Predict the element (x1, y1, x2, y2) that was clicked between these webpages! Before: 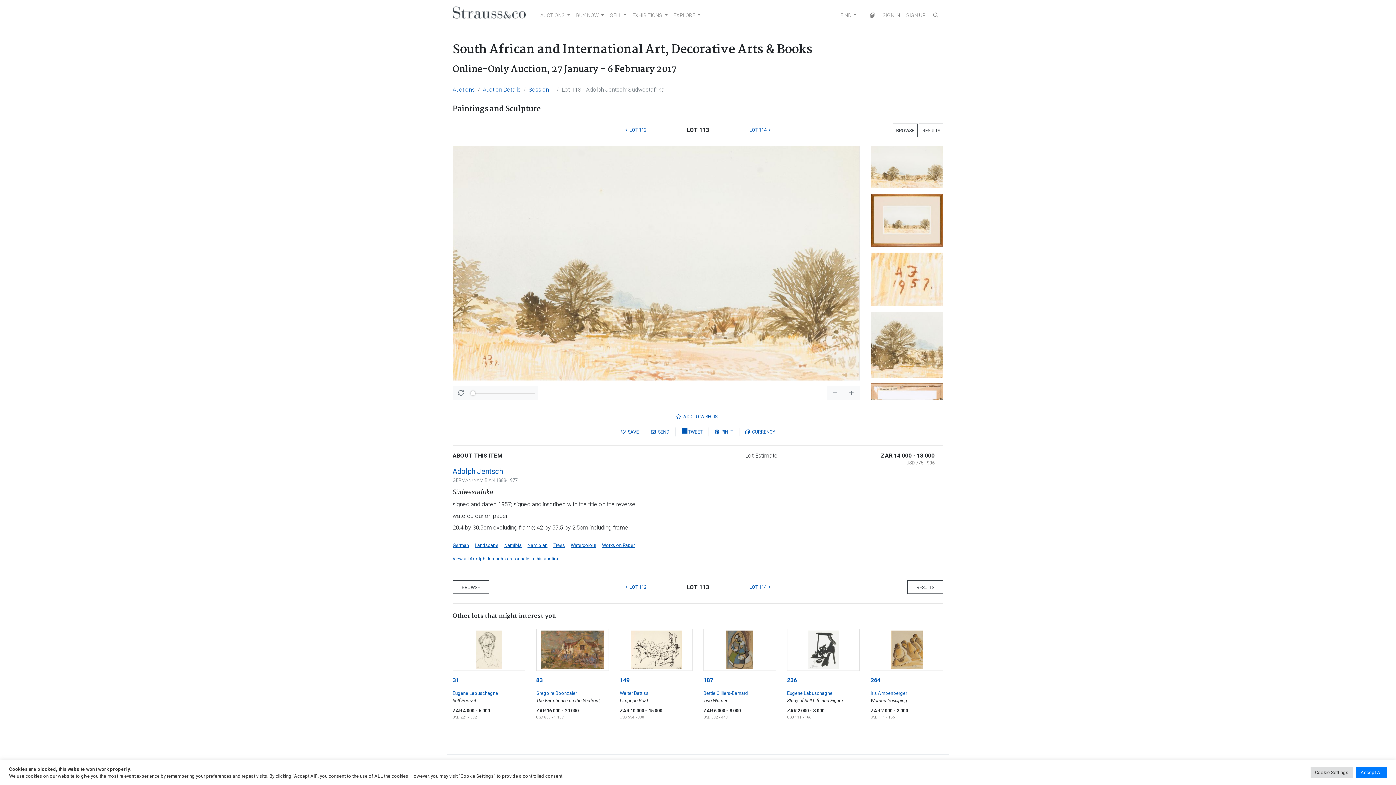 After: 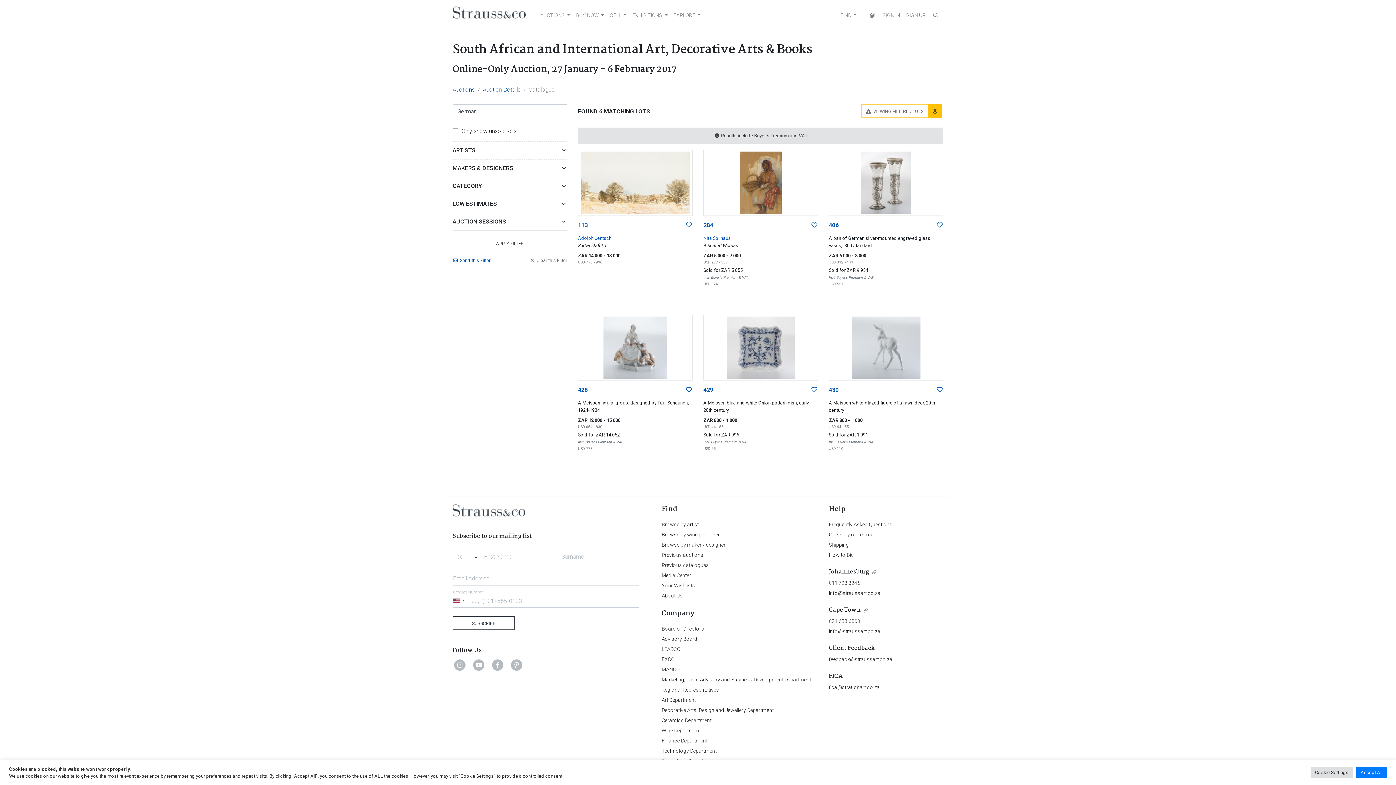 Action: label: German bbox: (452, 542, 469, 548)